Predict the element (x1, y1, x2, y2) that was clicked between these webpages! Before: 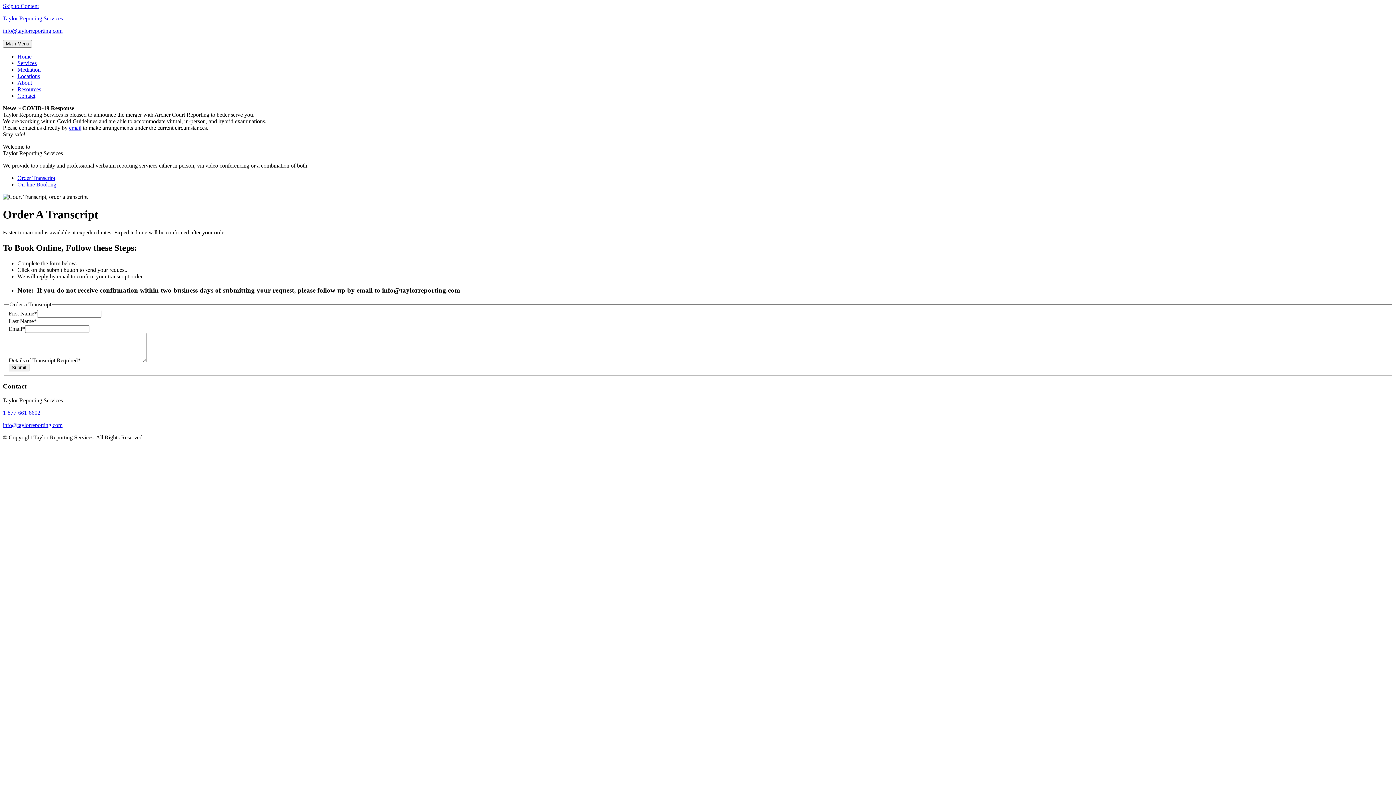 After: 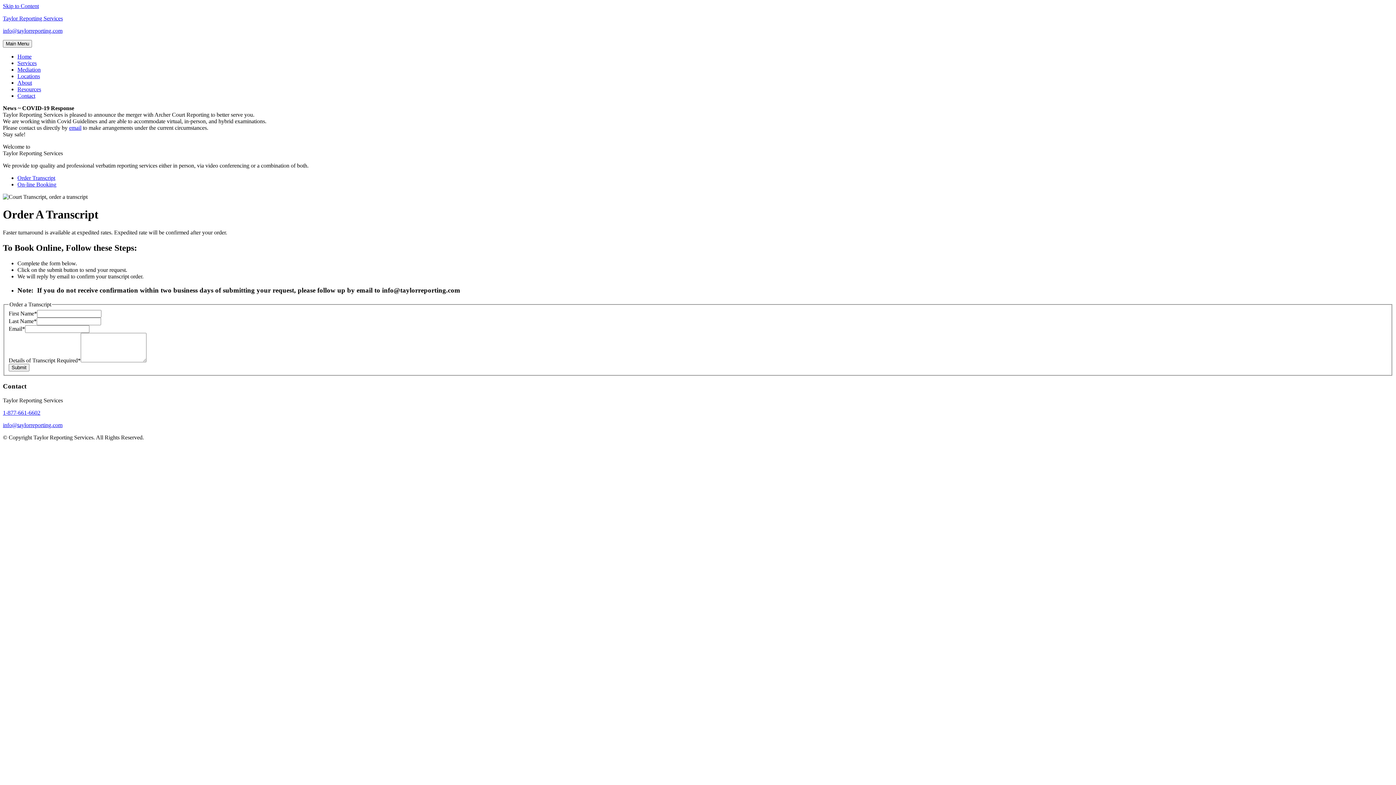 Action: bbox: (2, 27, 62, 33) label: info@taylorreporting.com